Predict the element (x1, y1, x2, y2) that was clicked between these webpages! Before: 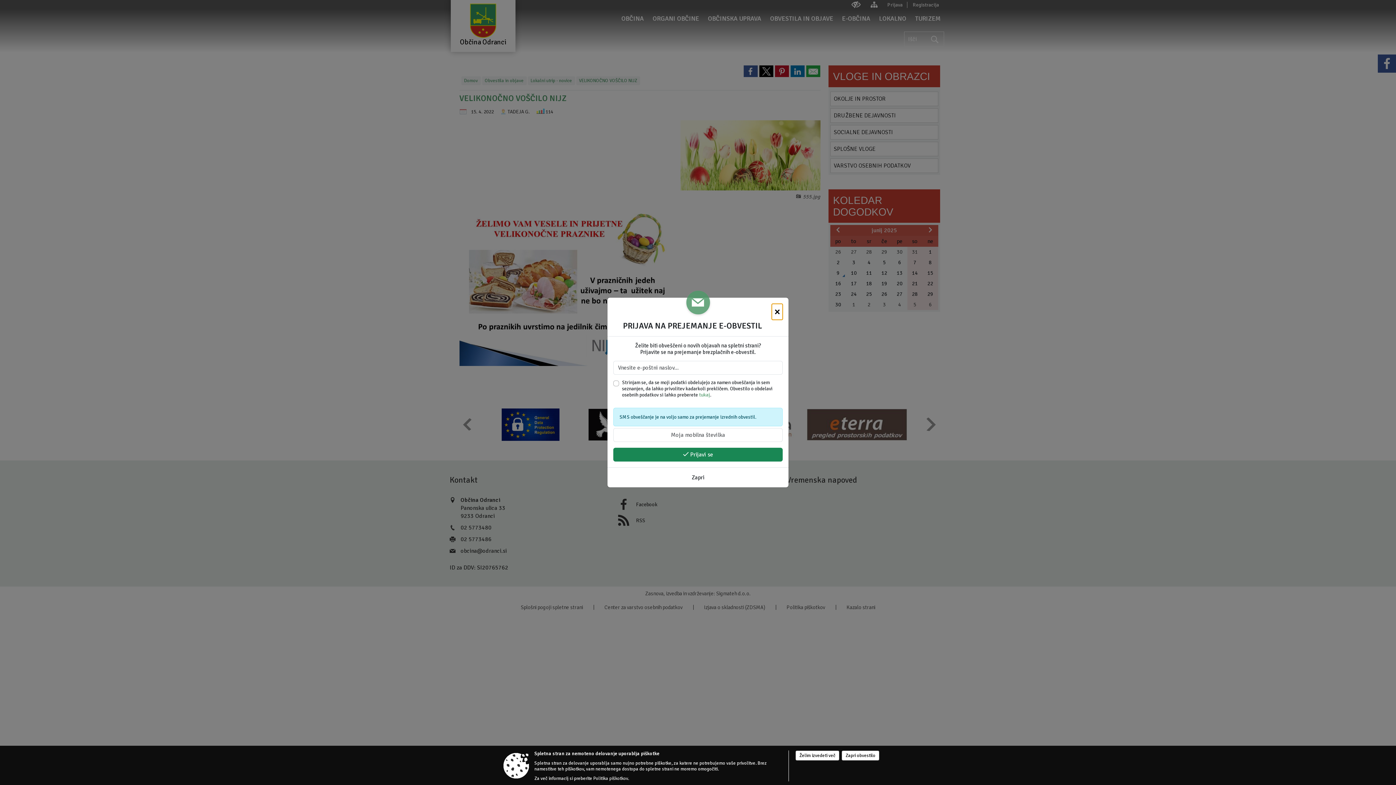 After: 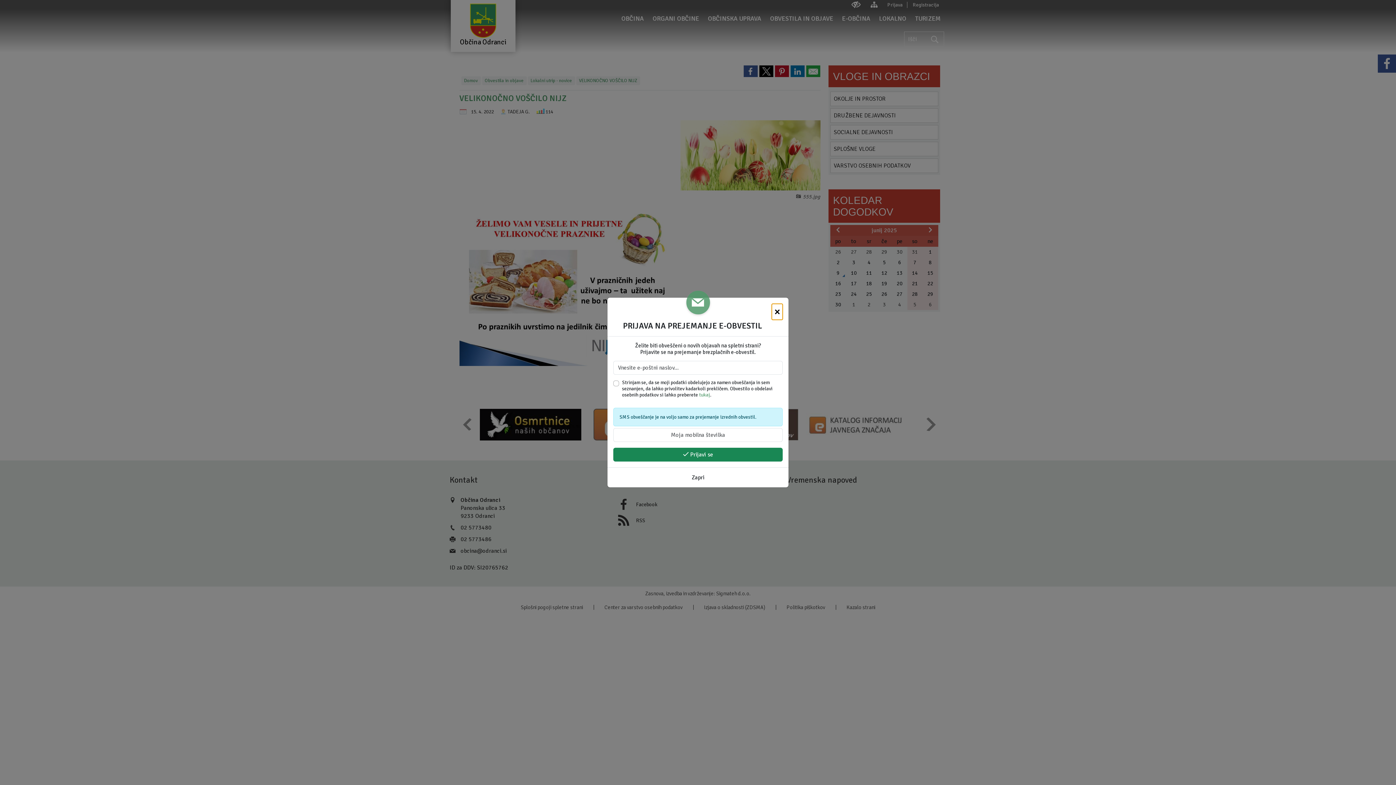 Action: label: Zapri obvestilo bbox: (841, 750, 879, 761)